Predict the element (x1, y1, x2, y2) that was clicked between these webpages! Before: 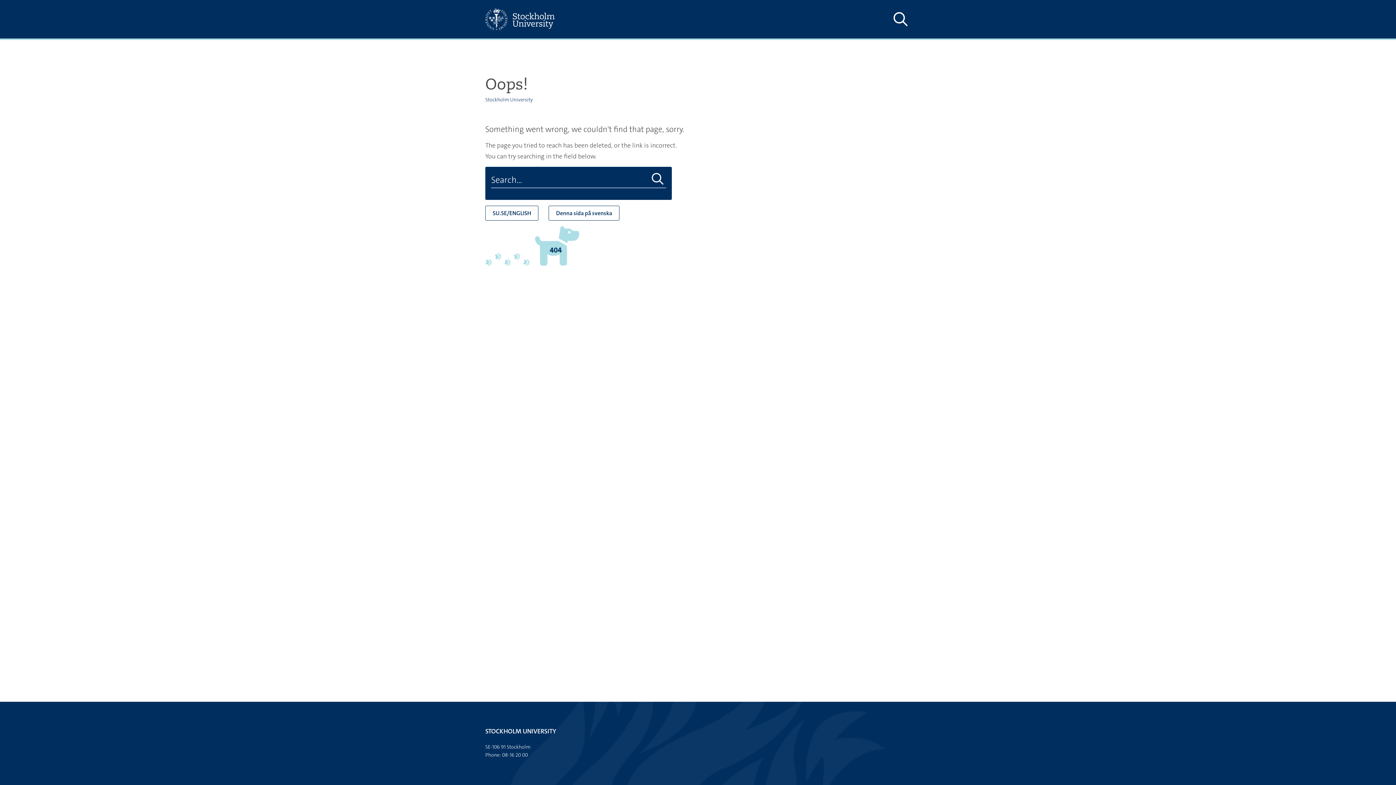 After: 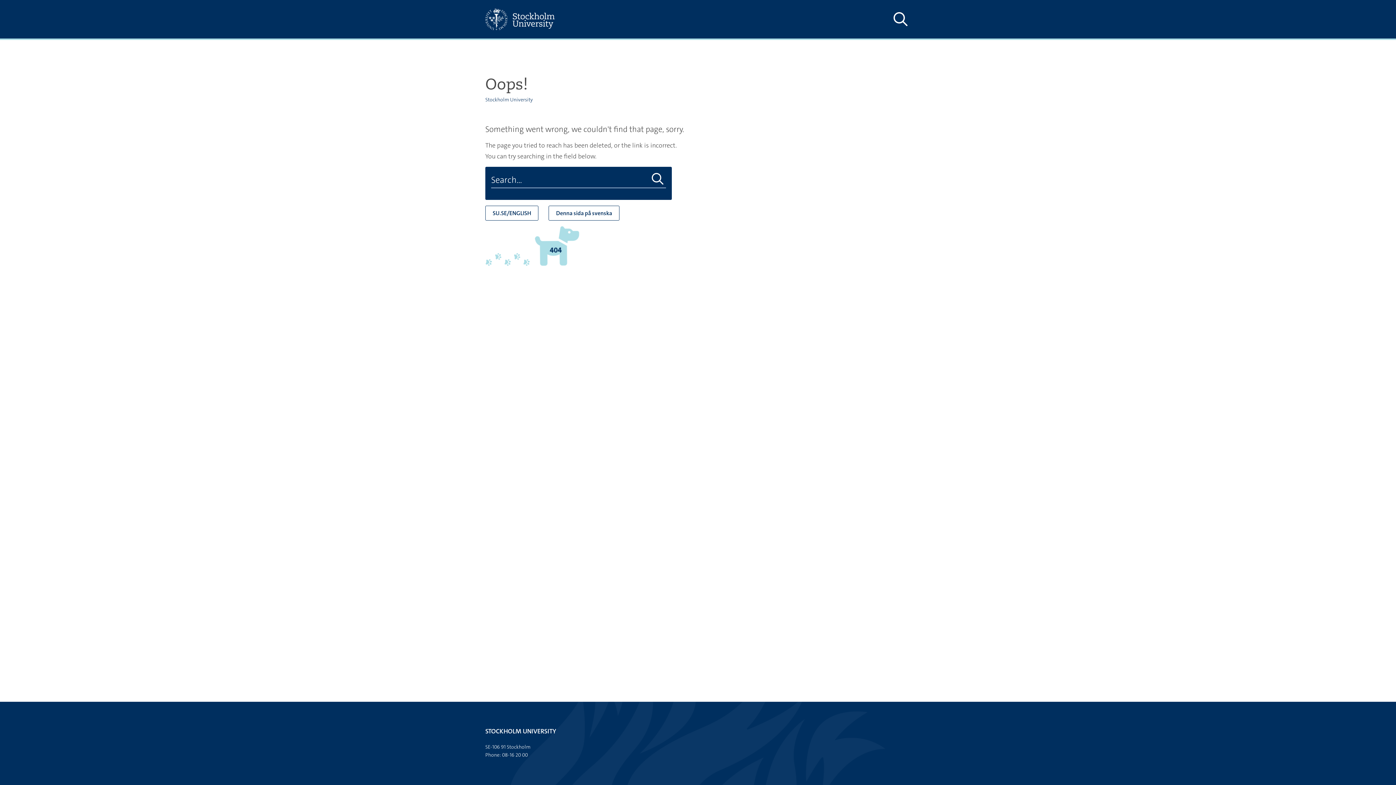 Action: bbox: (485, 205, 538, 220) label: SU.SE/ENGLISH